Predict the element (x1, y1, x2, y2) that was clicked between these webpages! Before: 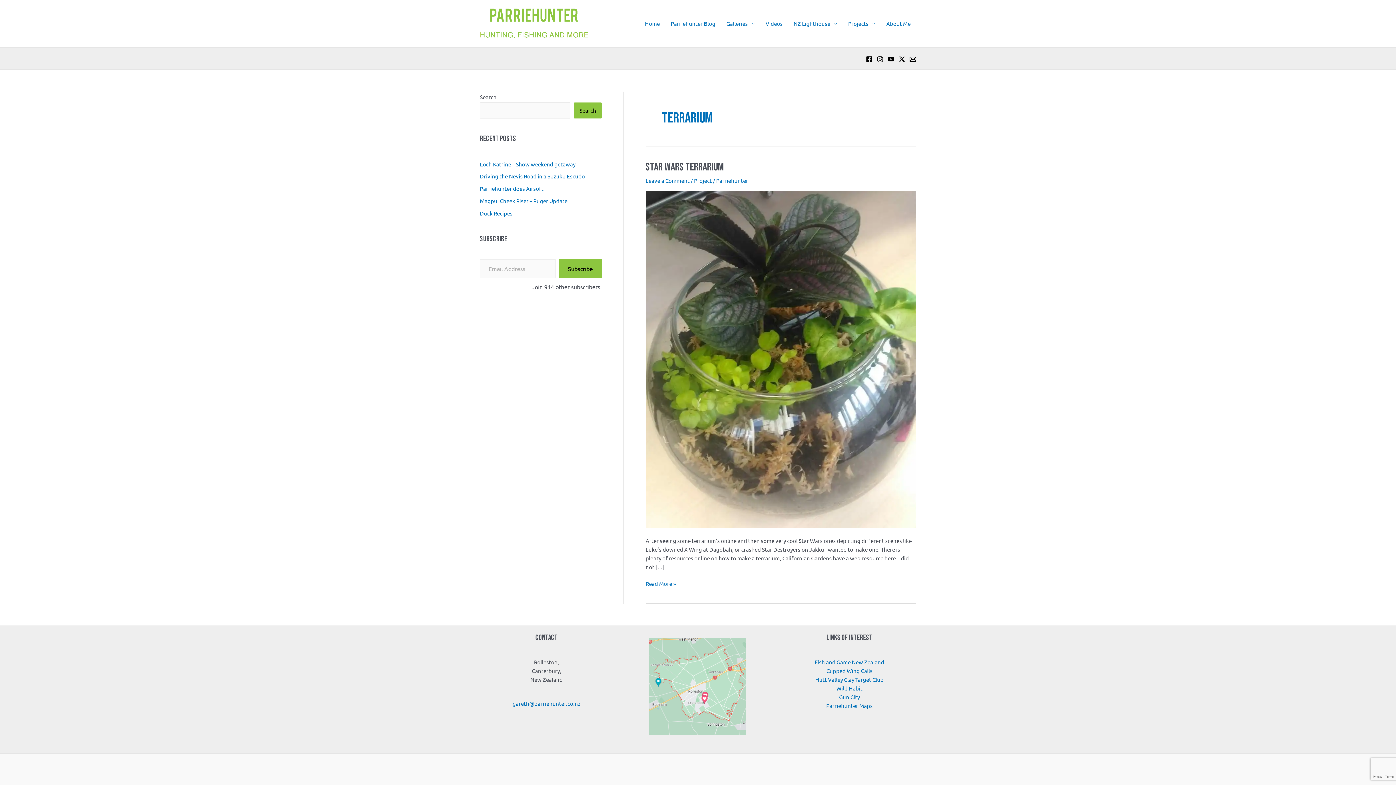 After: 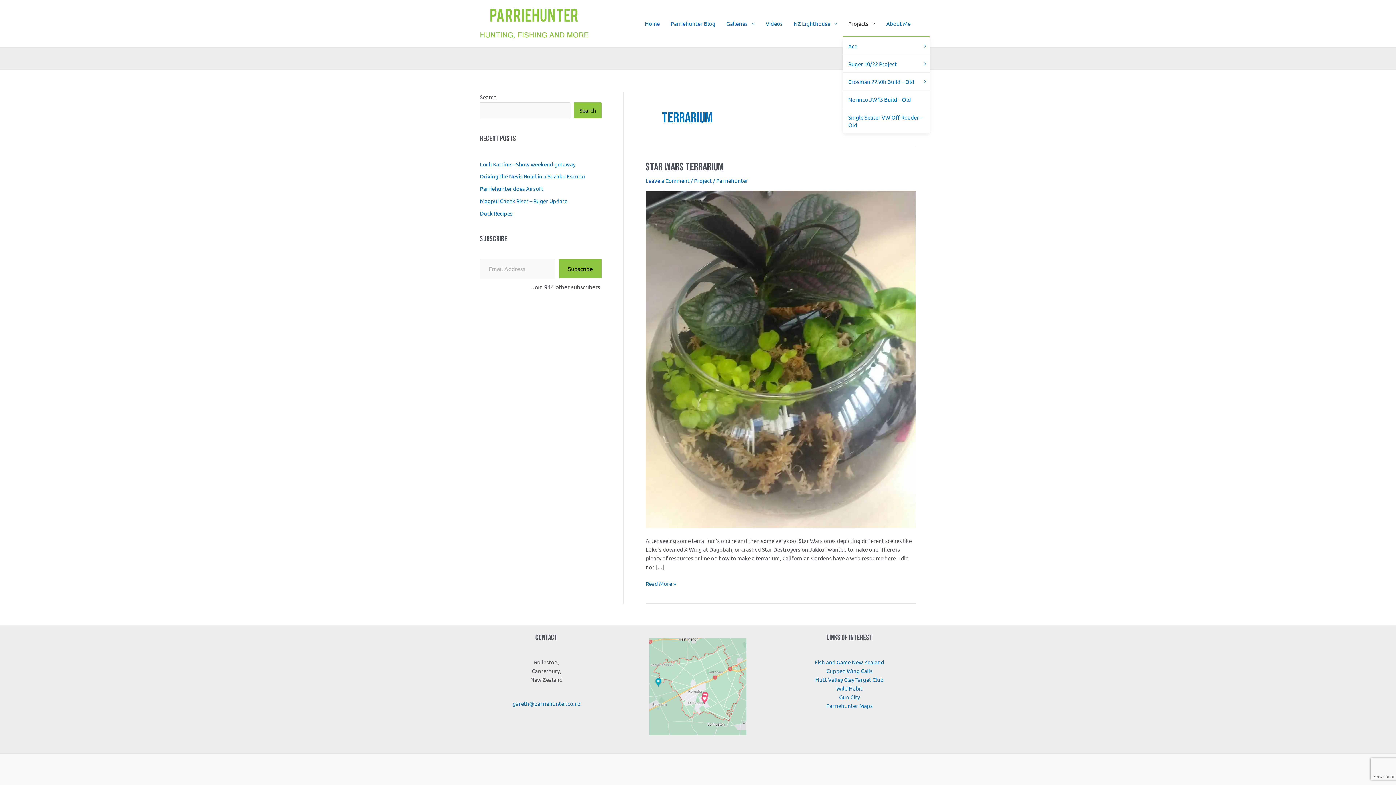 Action: bbox: (842, 10, 881, 36) label: Projects